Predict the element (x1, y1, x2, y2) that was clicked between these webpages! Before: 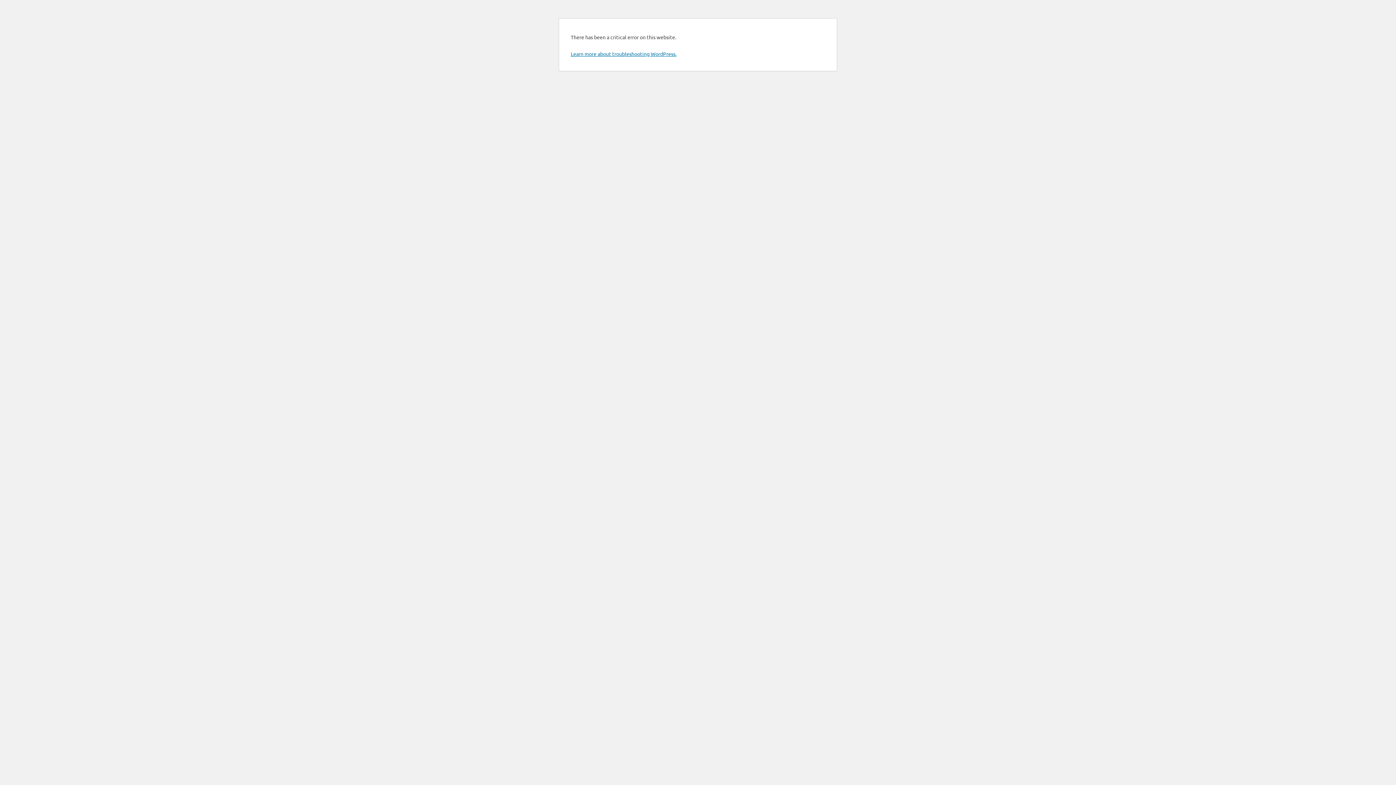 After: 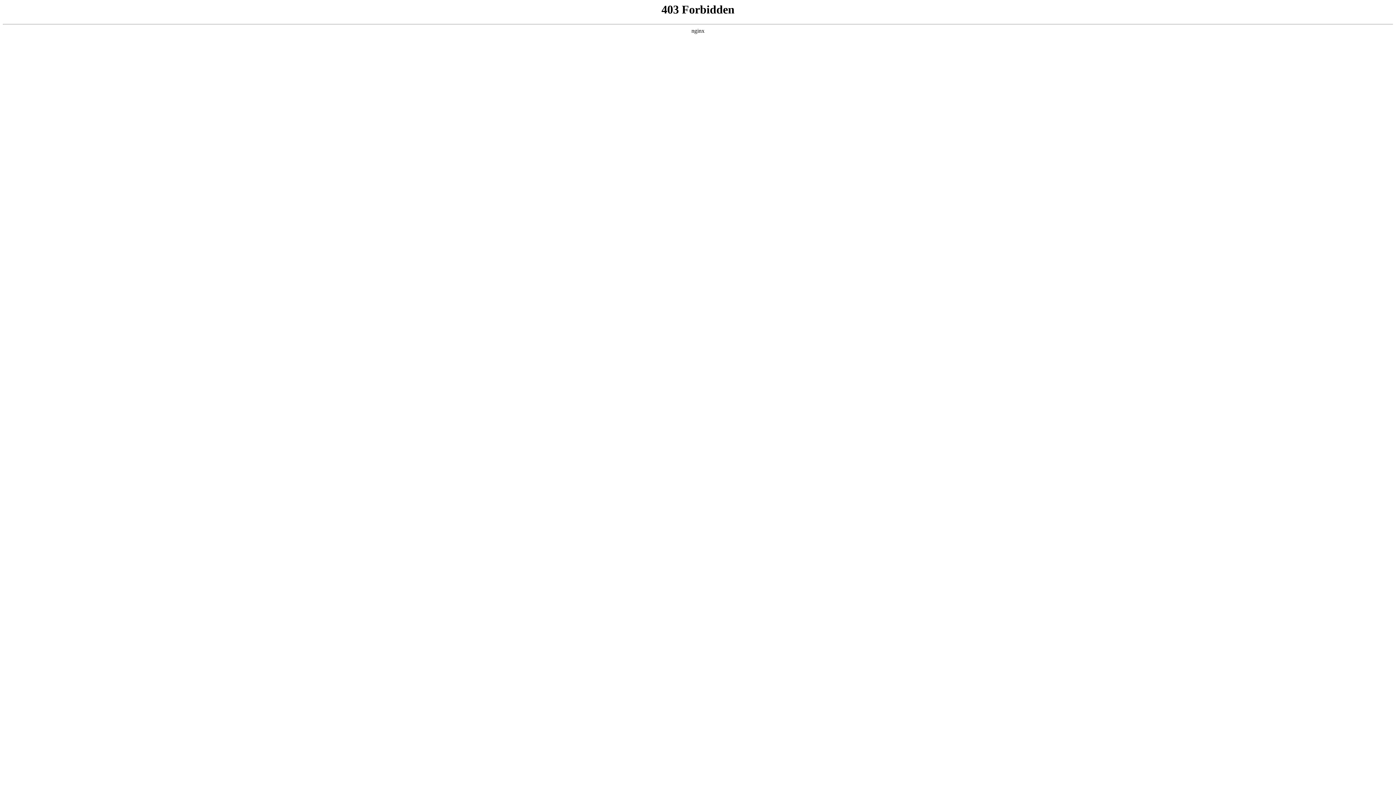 Action: bbox: (570, 50, 676, 57) label: Learn more about troubleshooting WordPress.